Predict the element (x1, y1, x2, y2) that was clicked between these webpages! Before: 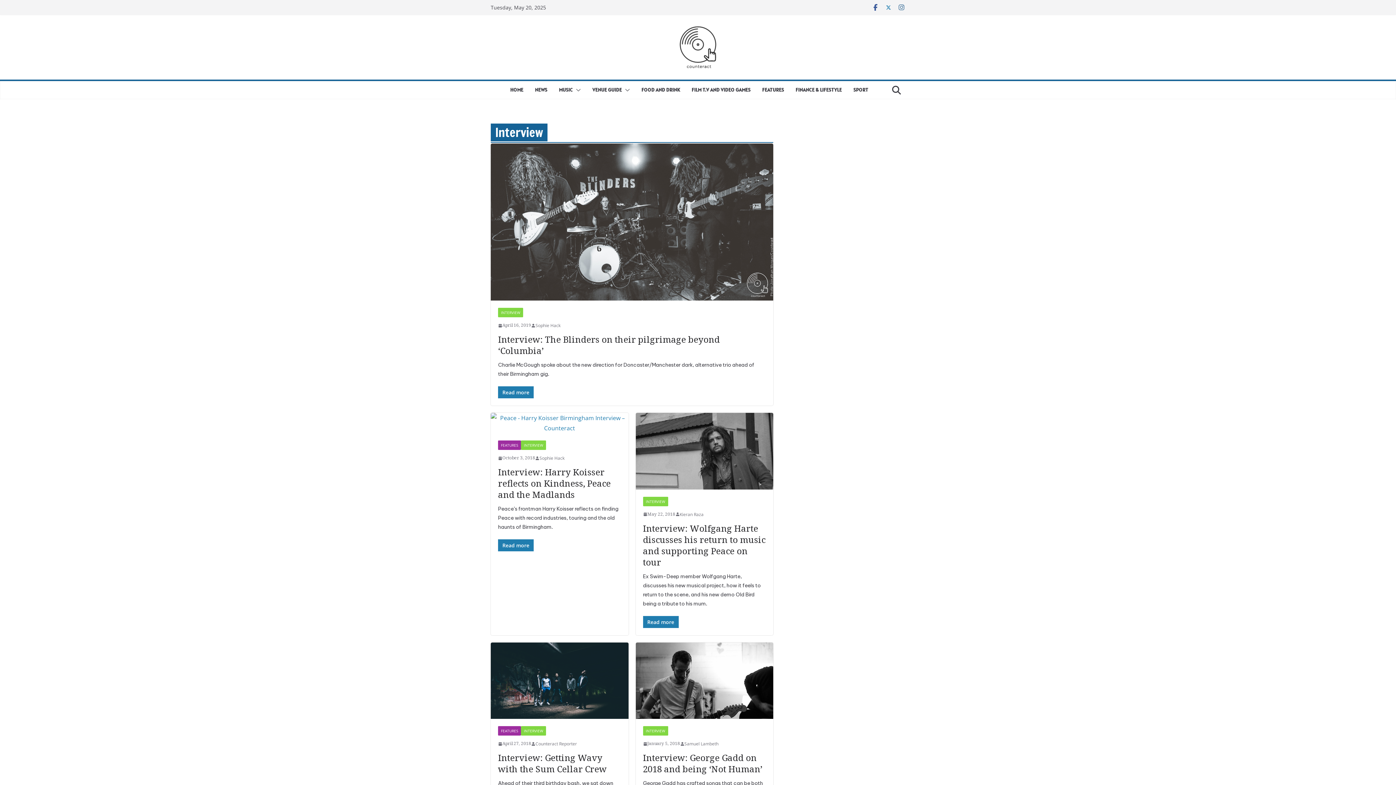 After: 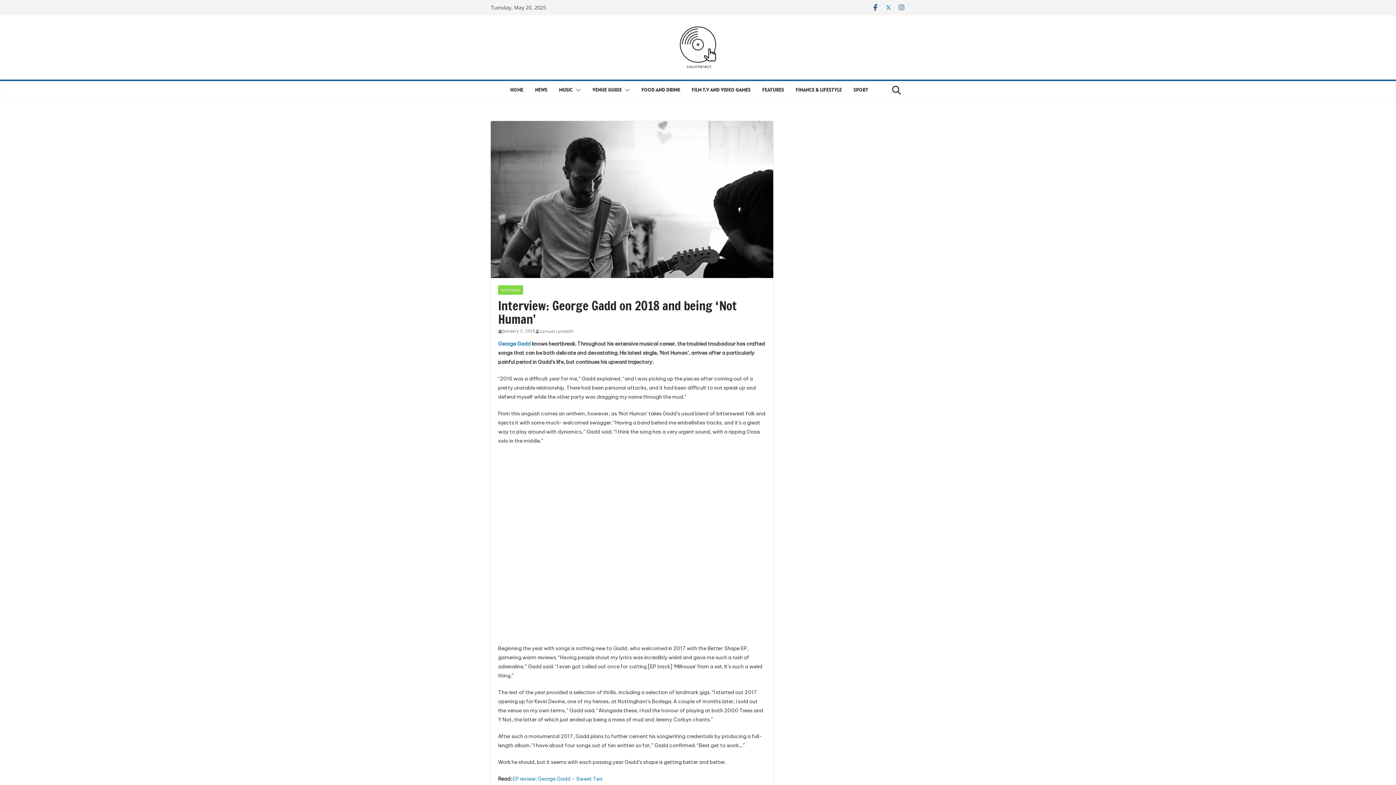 Action: label: Interview: George Gadd on 2018 and being ‘Not Human’ bbox: (643, 752, 762, 775)